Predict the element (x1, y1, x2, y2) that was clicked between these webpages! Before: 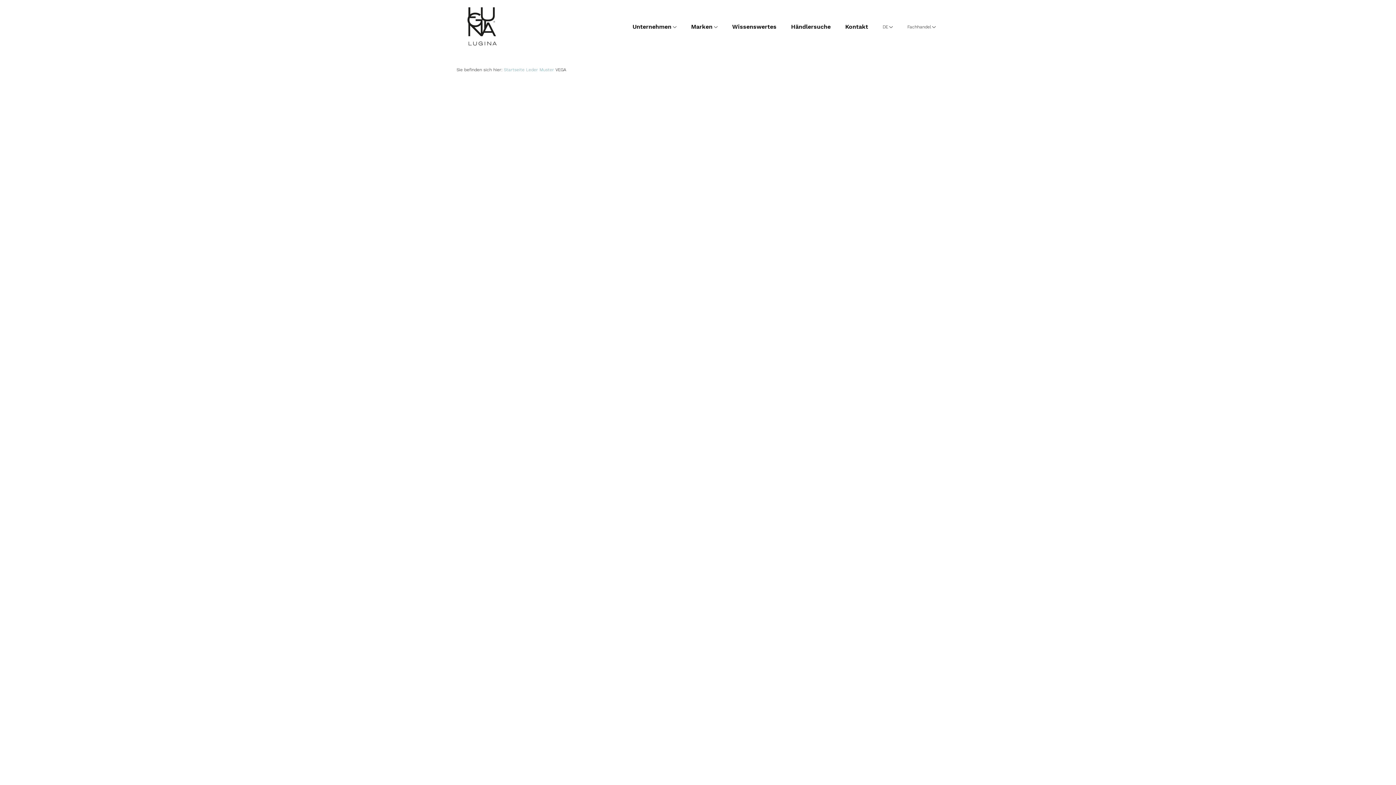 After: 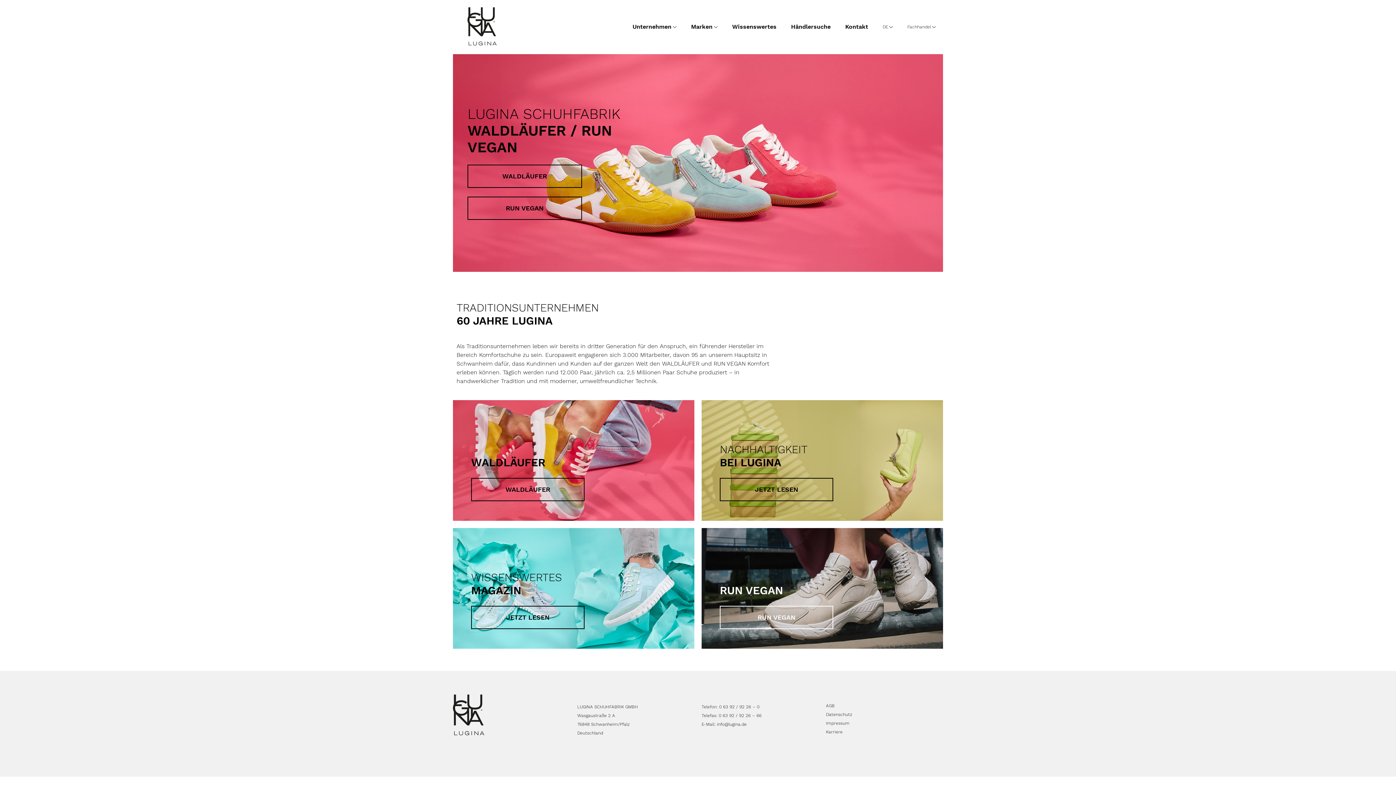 Action: bbox: (453, 7, 496, 46)